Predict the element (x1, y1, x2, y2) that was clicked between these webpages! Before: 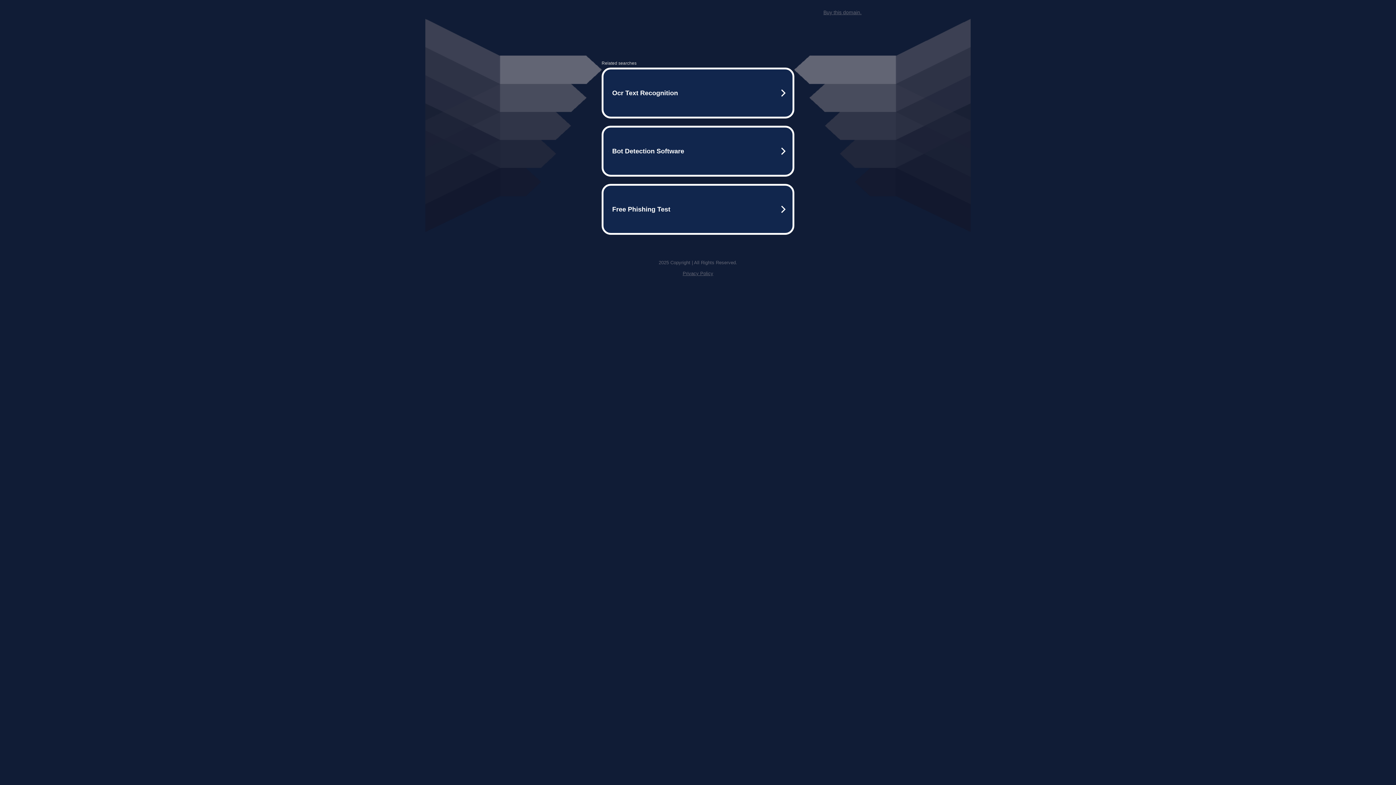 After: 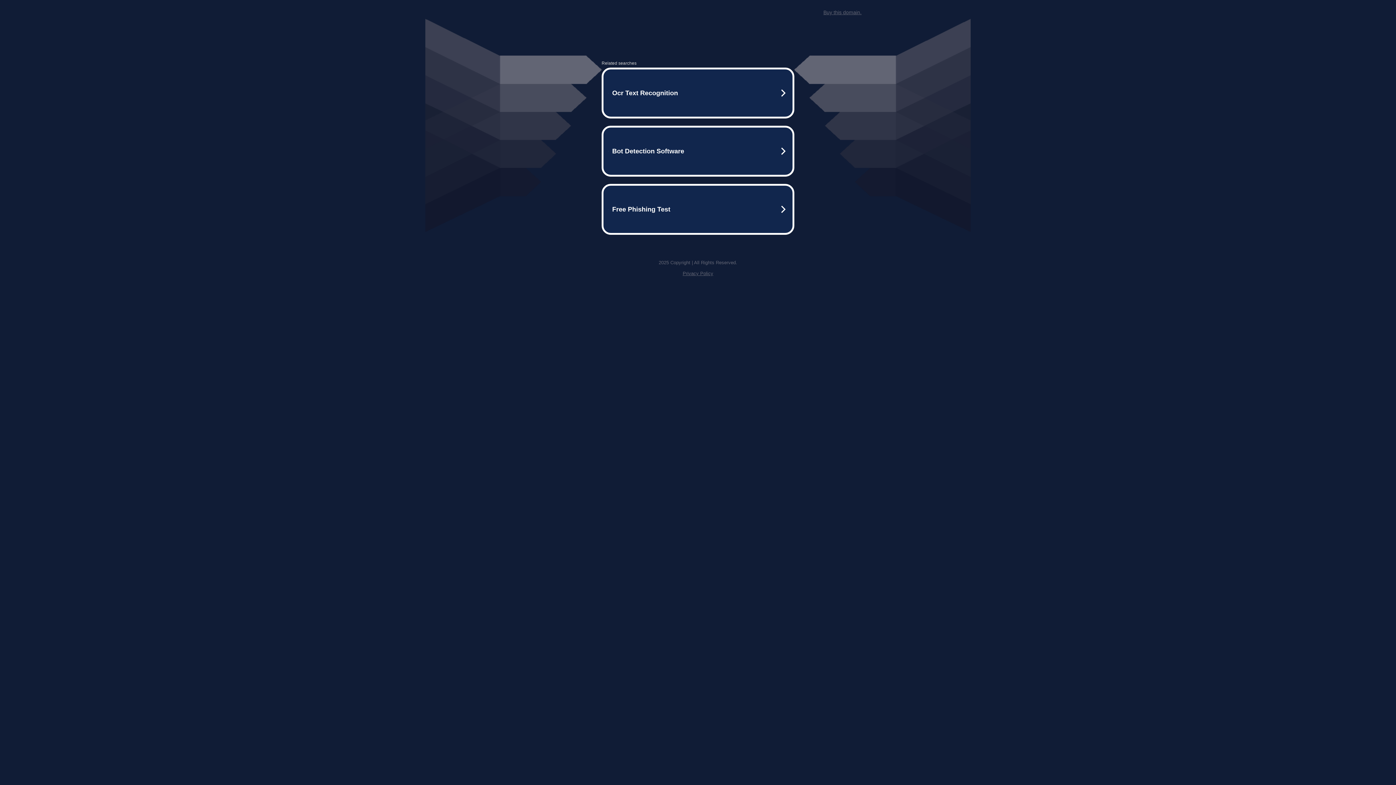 Action: label: Buy this domain. bbox: (823, 9, 861, 15)